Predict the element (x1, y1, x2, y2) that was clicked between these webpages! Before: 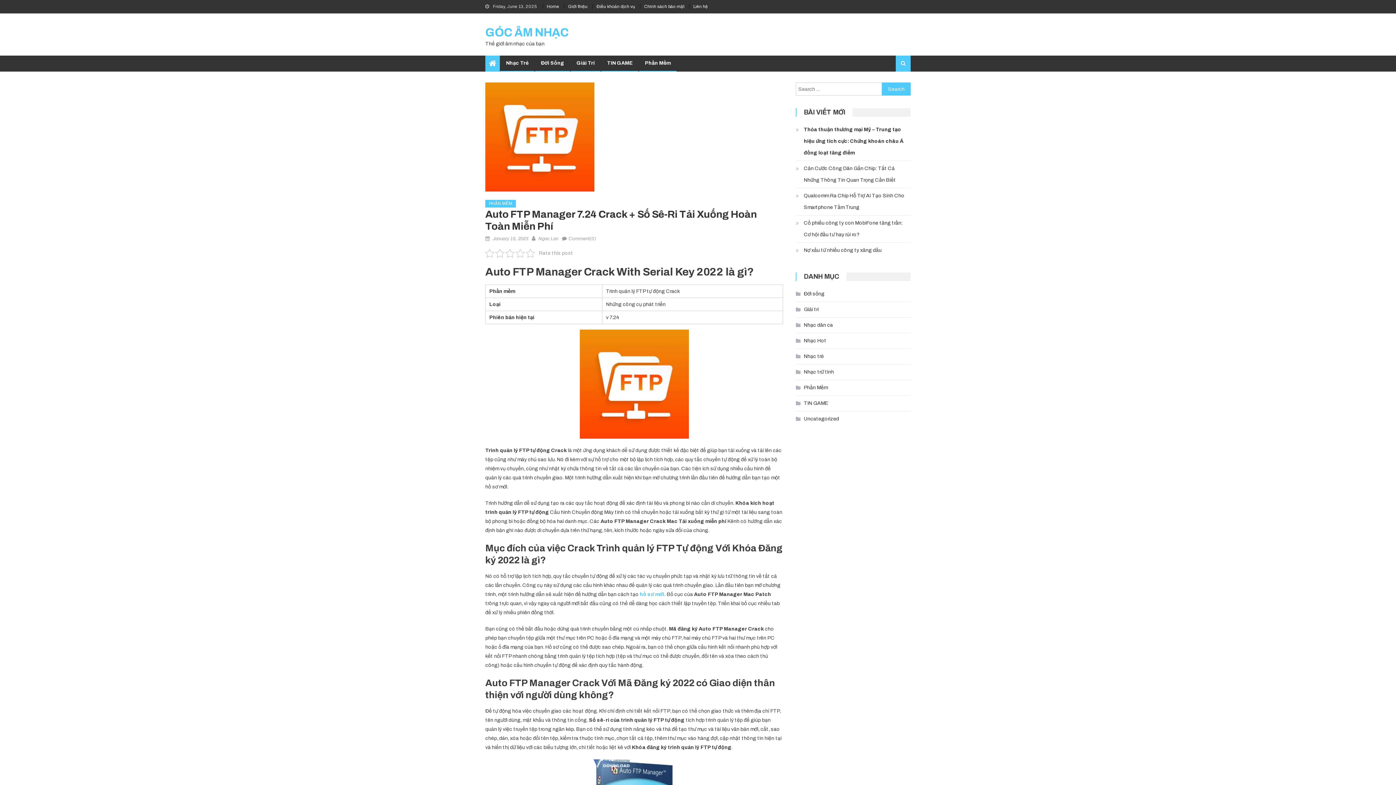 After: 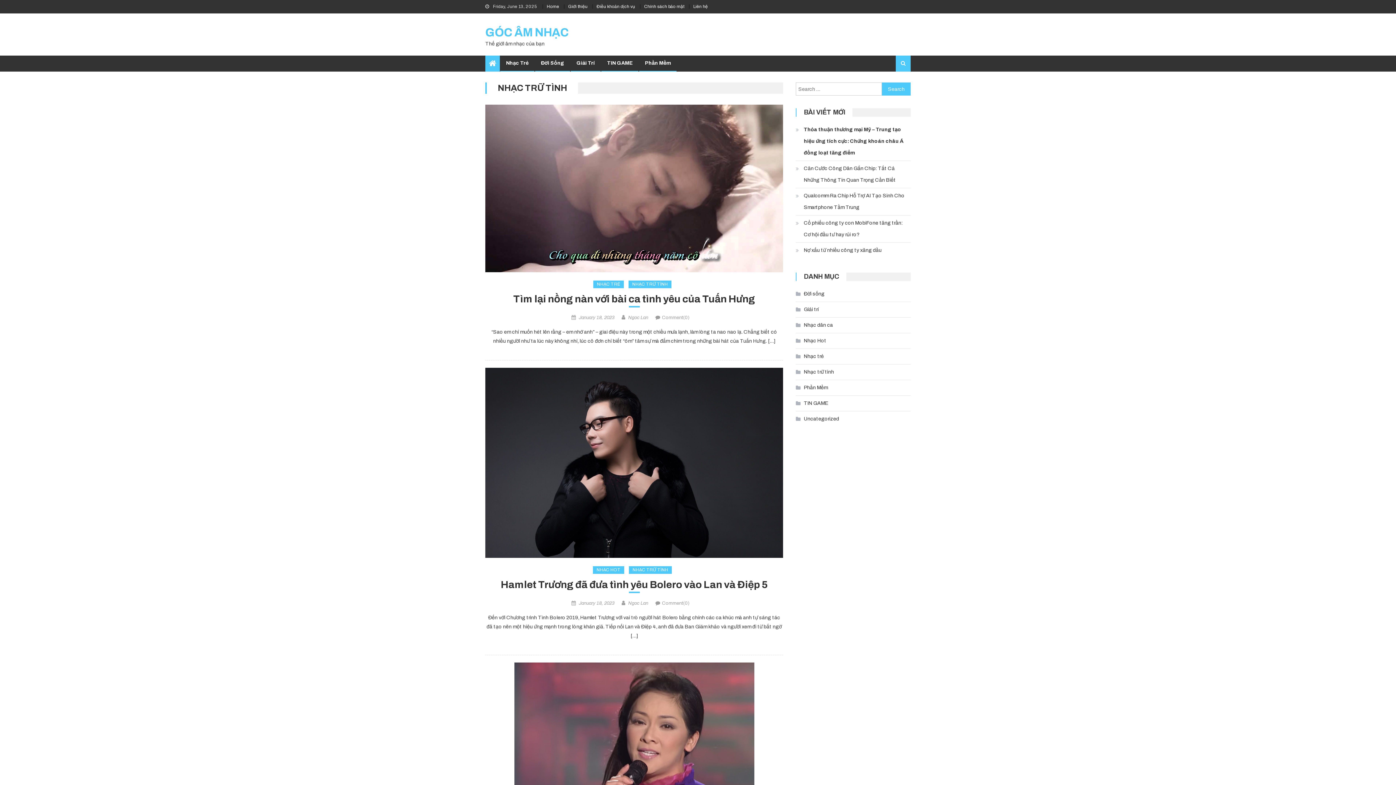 Action: bbox: (796, 366, 834, 378) label: Nhạc trữ tình